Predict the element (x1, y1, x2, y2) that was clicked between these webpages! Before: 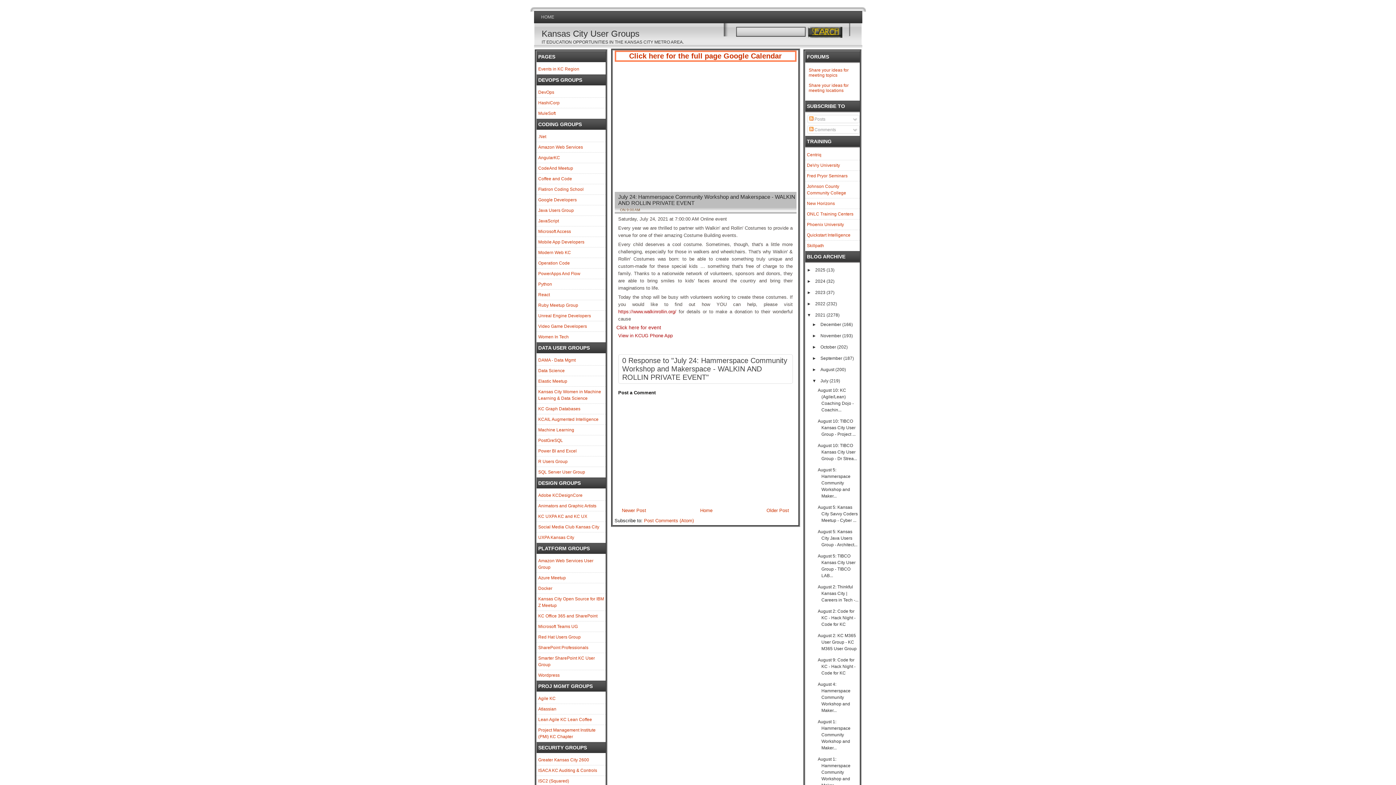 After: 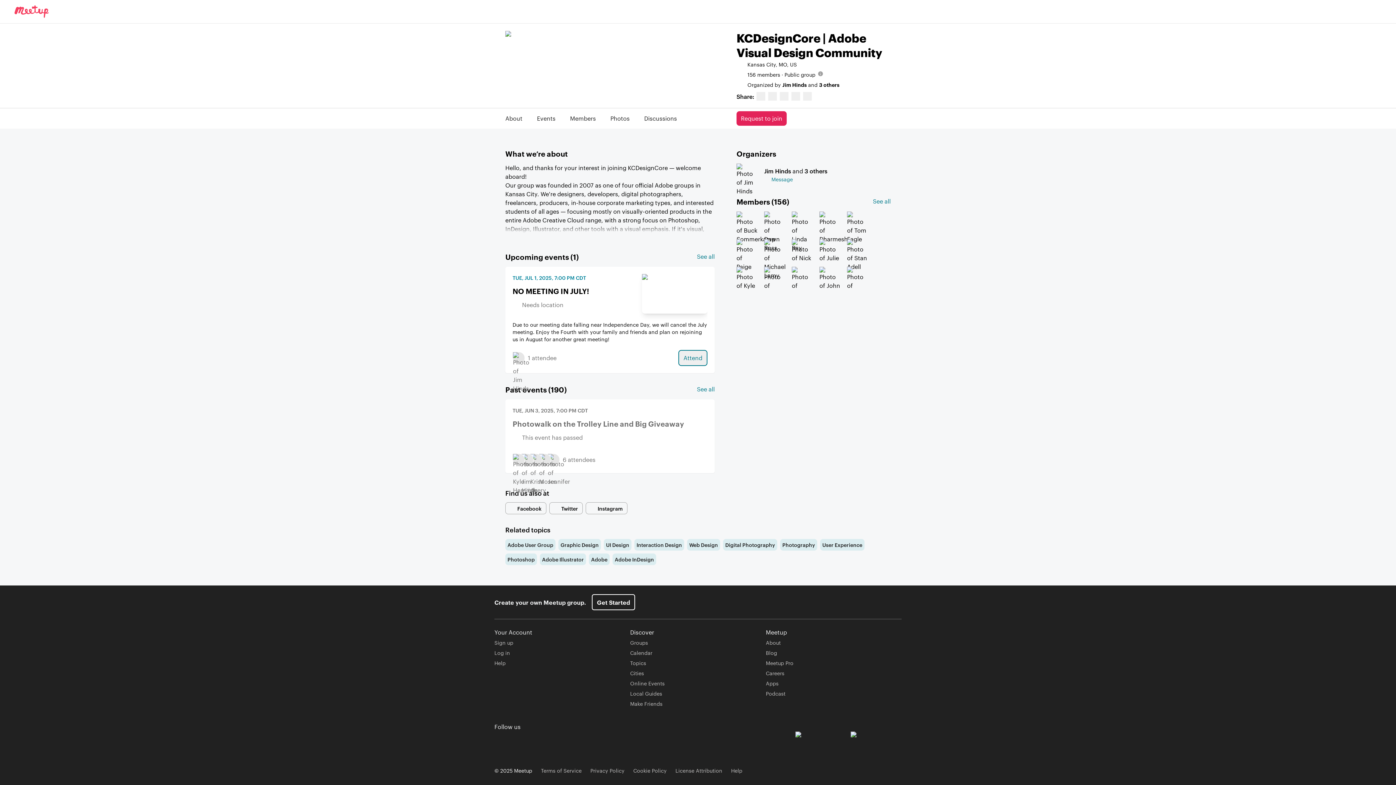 Action: label: Adobe KCDesignCore bbox: (538, 493, 582, 498)